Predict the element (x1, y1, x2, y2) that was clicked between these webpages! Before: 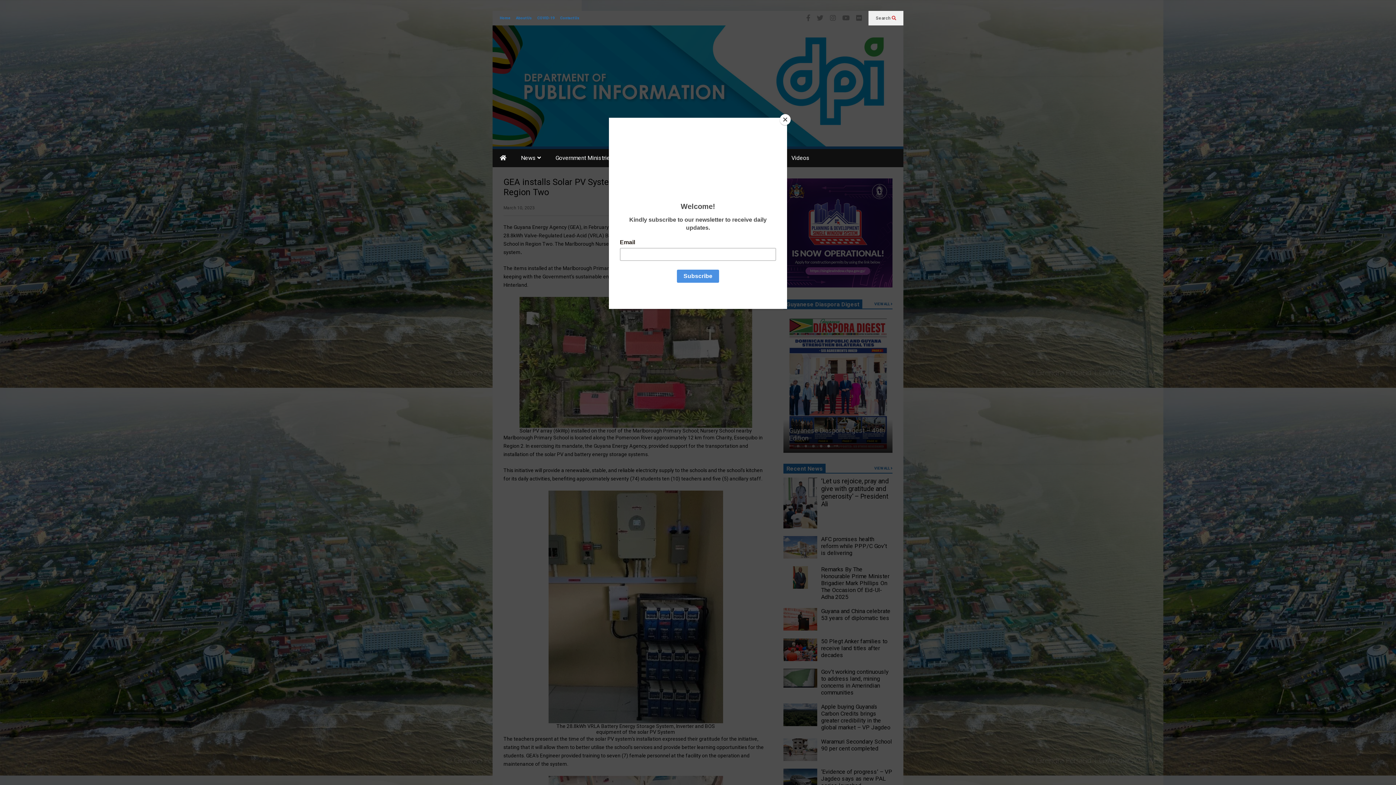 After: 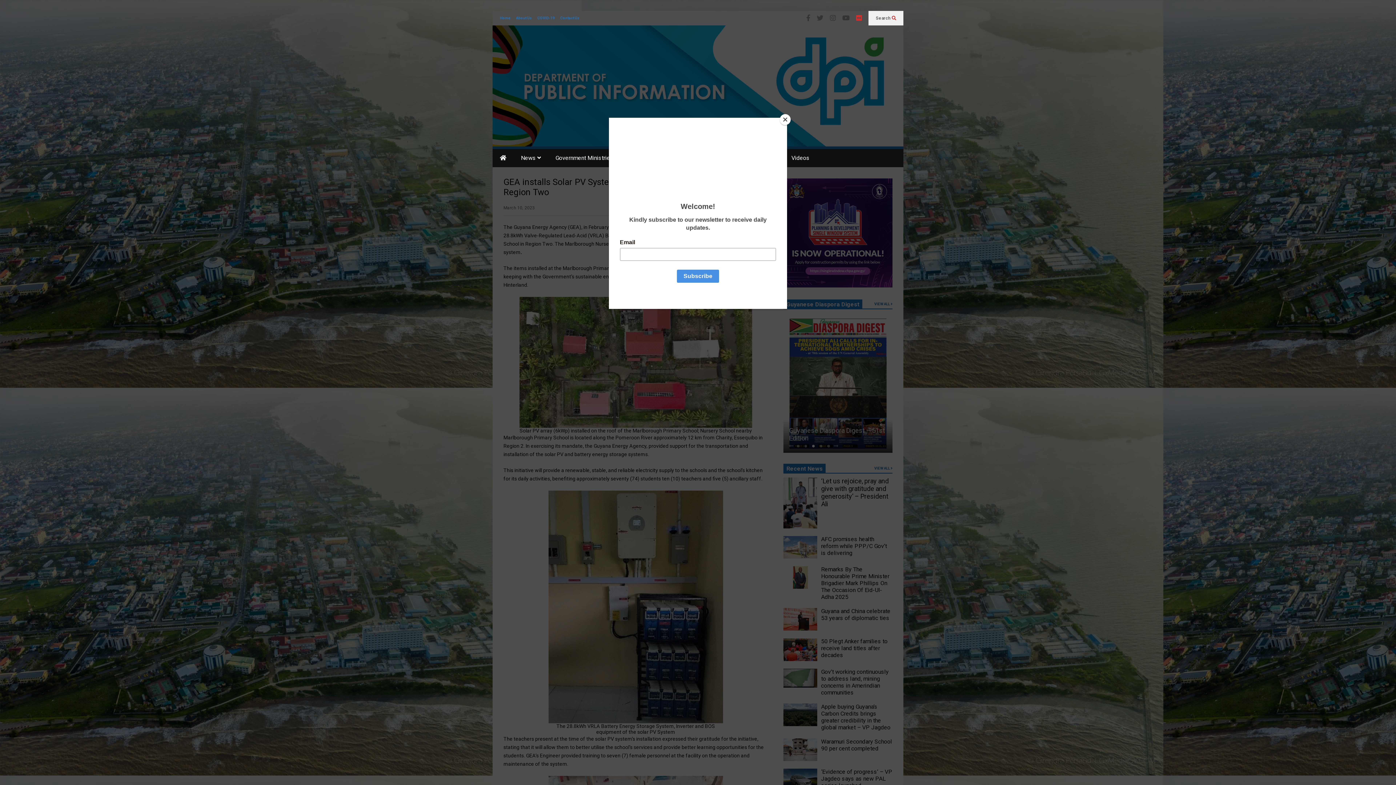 Action: bbox: (856, 10, 862, 25)